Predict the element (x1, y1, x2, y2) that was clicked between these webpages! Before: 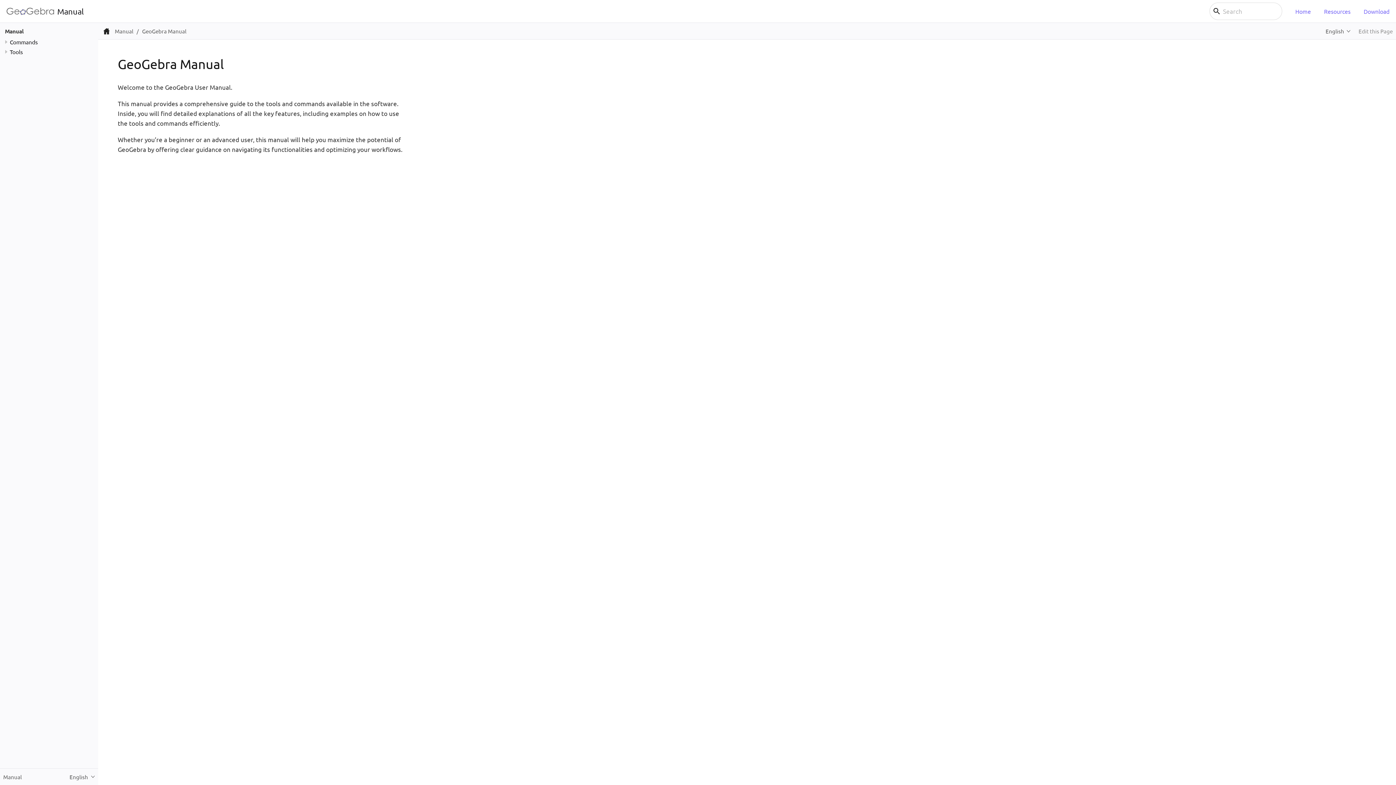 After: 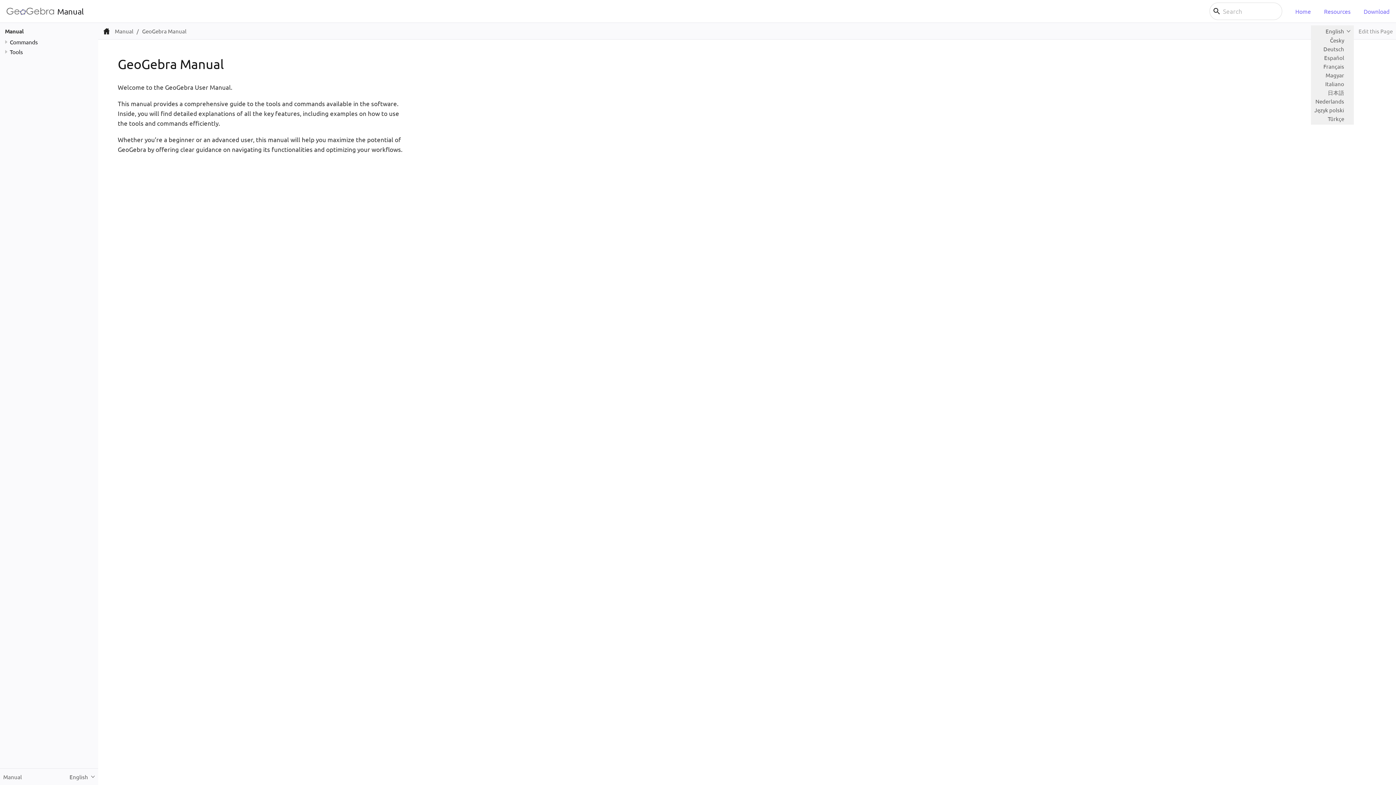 Action: label: English bbox: (1322, 25, 1354, 36)